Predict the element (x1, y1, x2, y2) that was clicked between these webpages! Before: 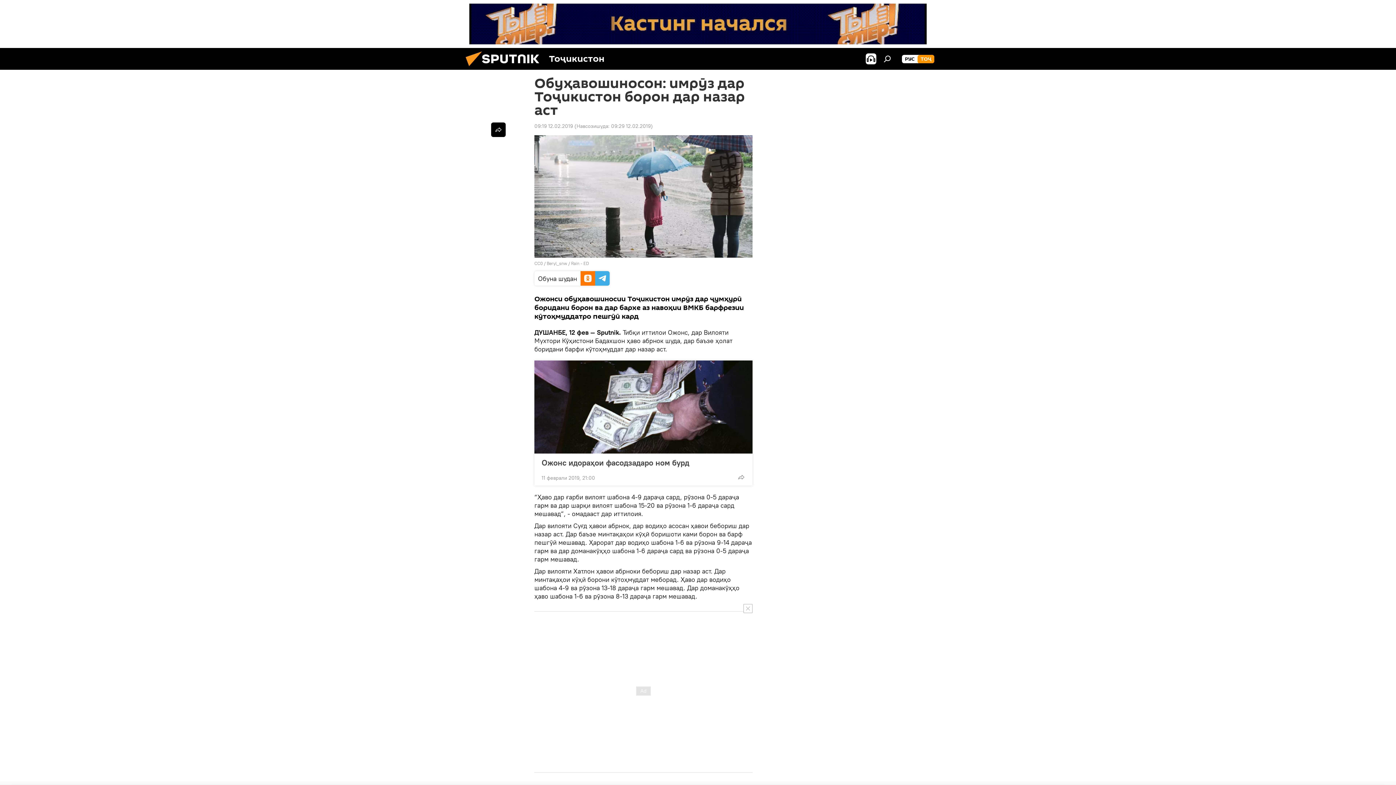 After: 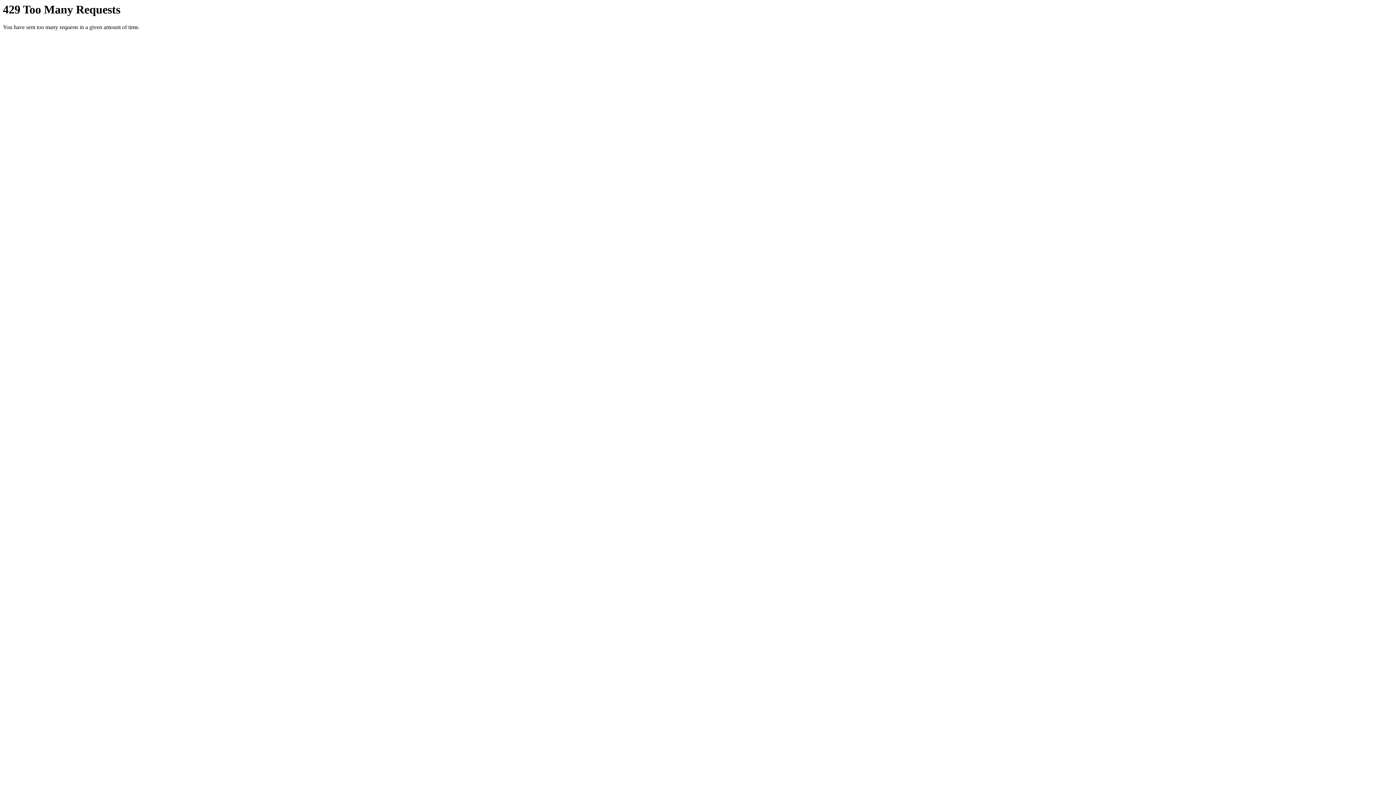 Action: label: Beryl_snw bbox: (546, 260, 567, 266)